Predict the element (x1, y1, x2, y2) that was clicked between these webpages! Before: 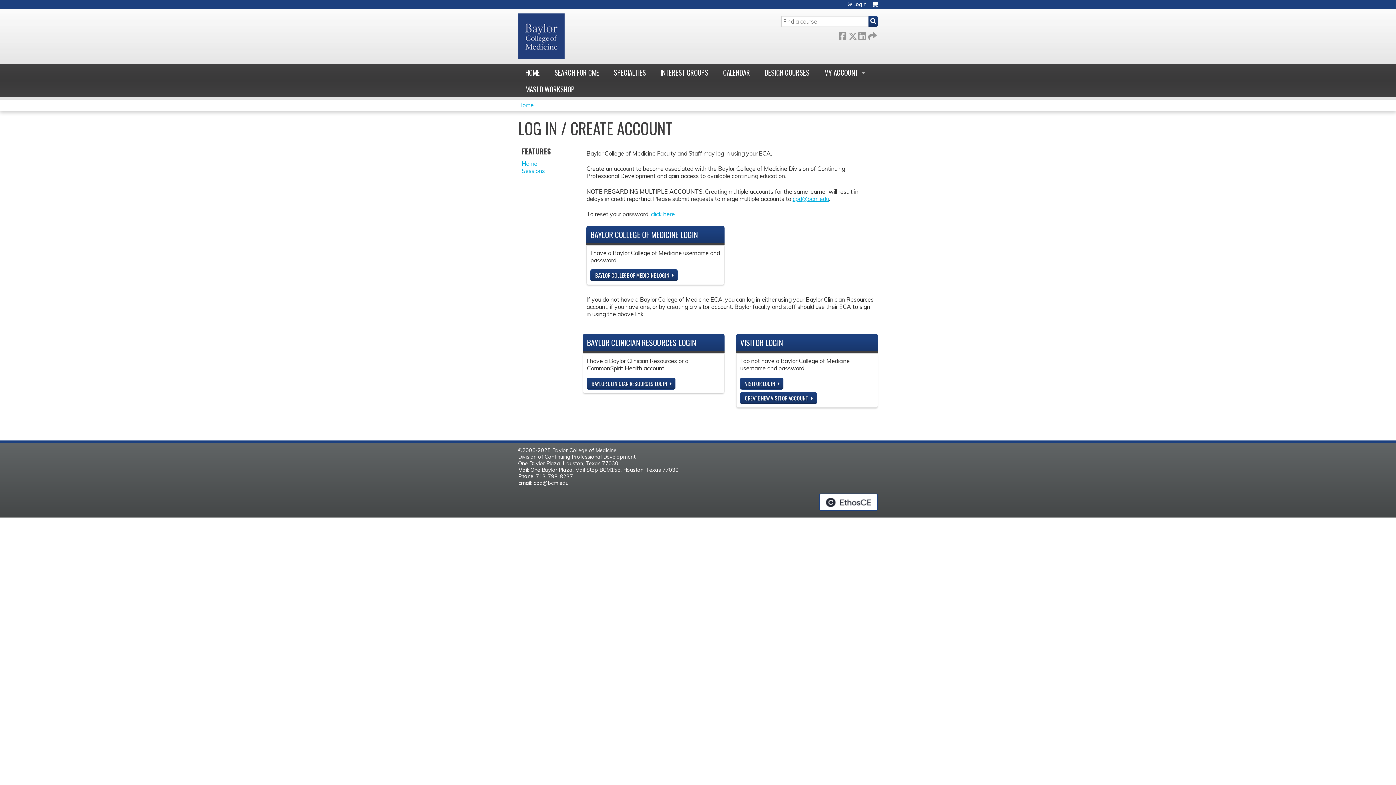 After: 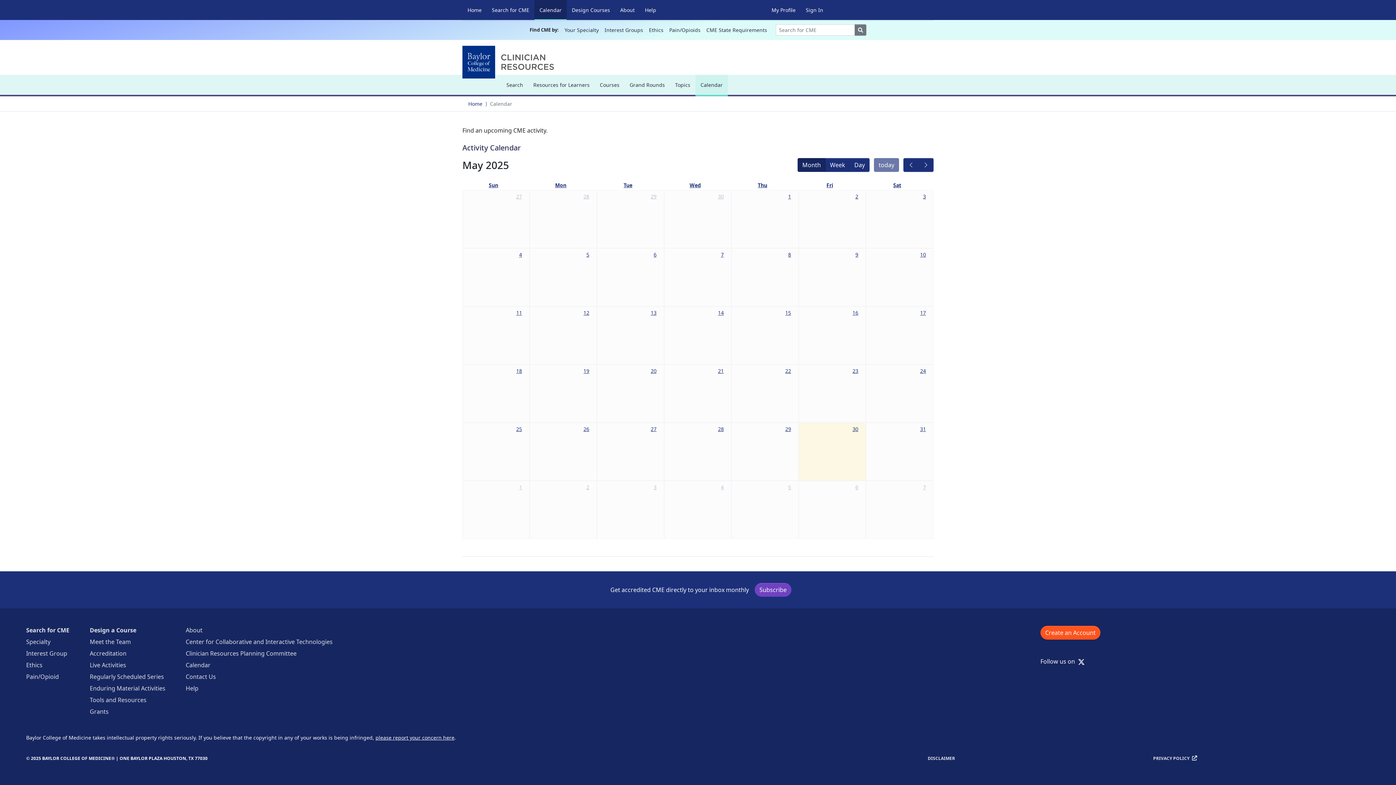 Action: label: CALENDAR bbox: (716, 64, 757, 80)